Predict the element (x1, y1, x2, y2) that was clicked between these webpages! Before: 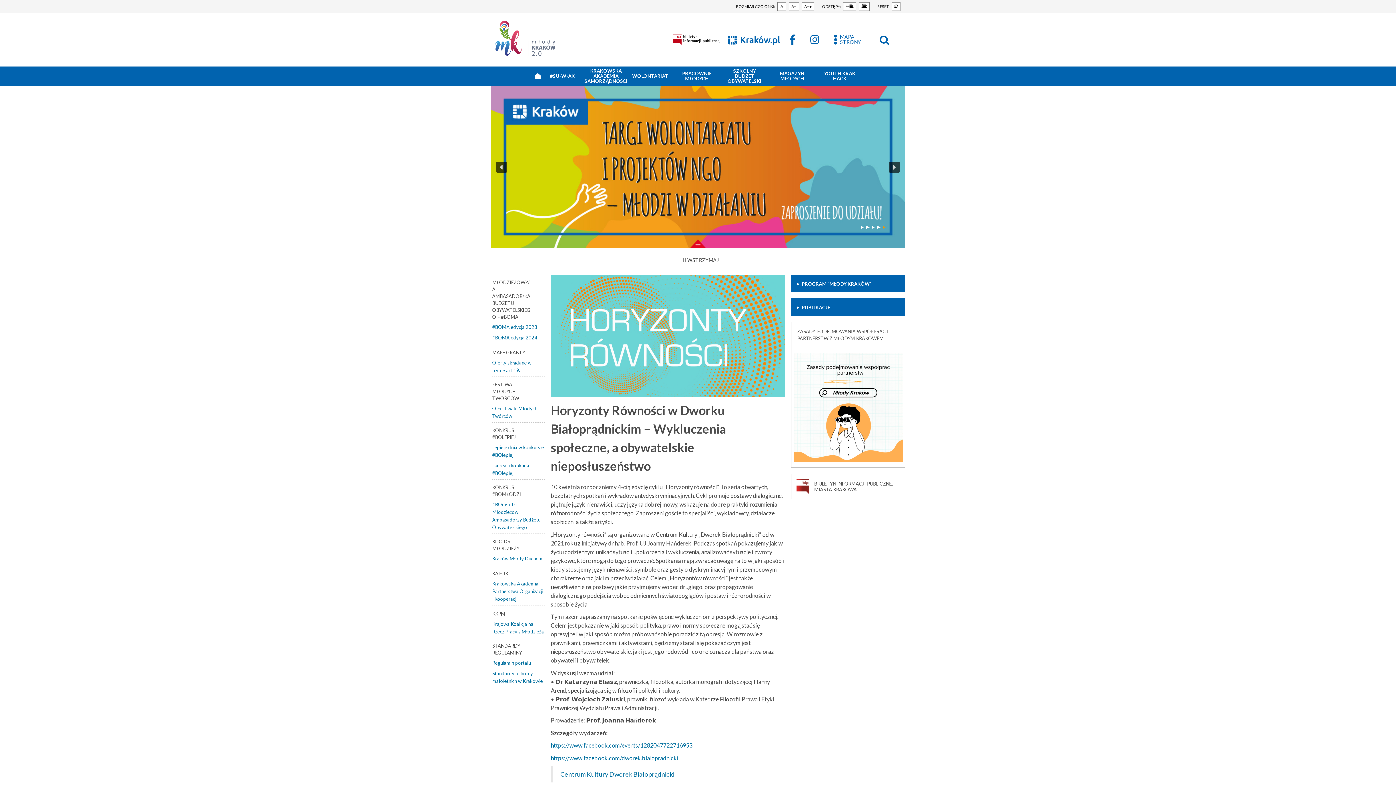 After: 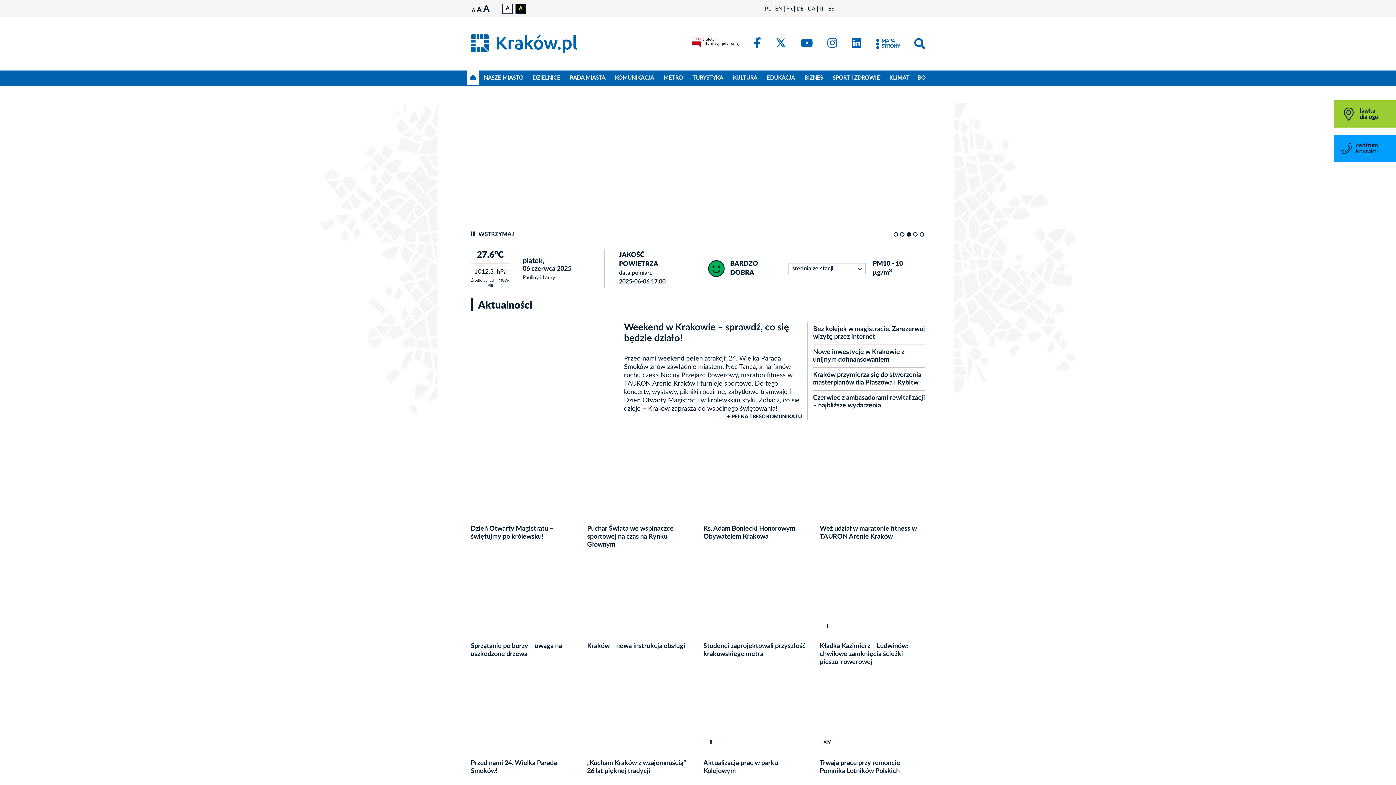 Action: bbox: (727, 33, 782, 45)